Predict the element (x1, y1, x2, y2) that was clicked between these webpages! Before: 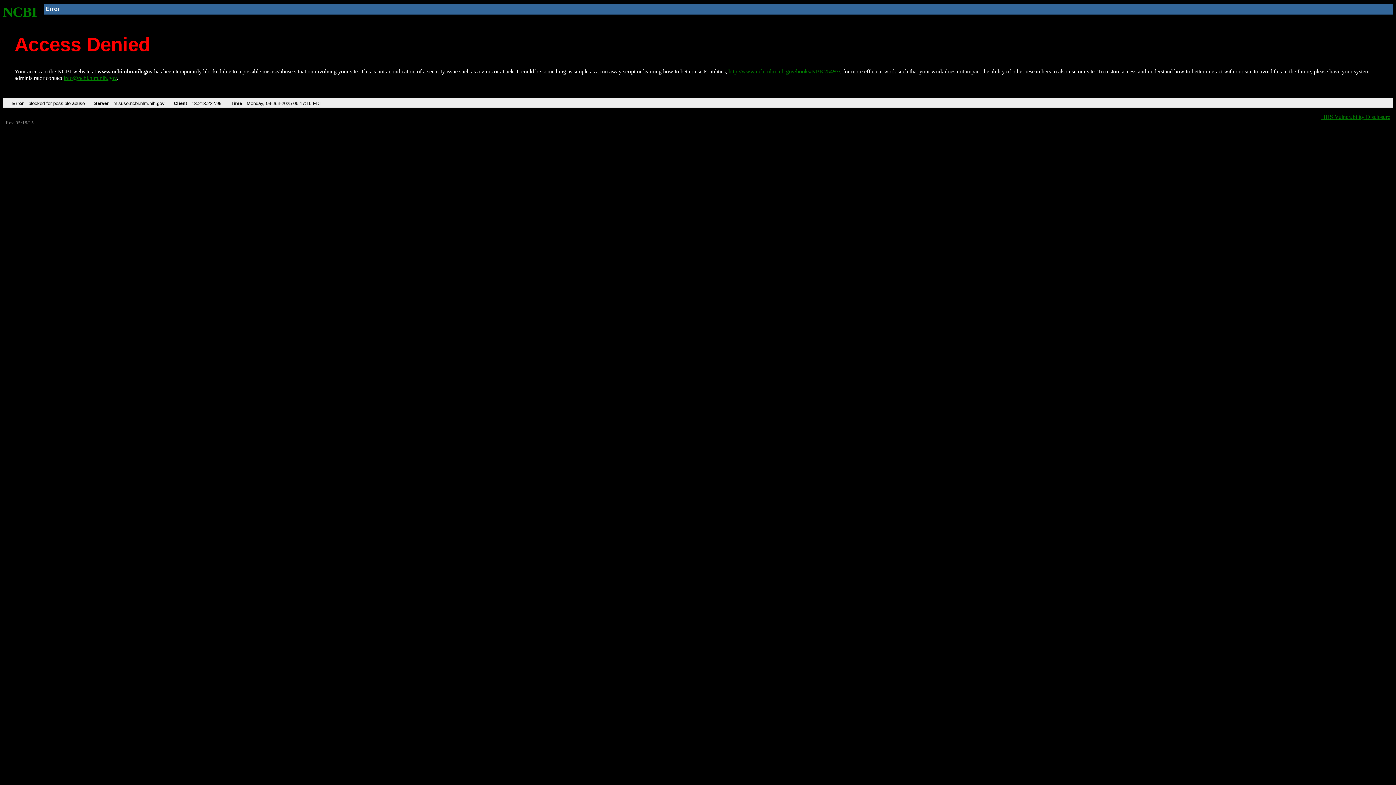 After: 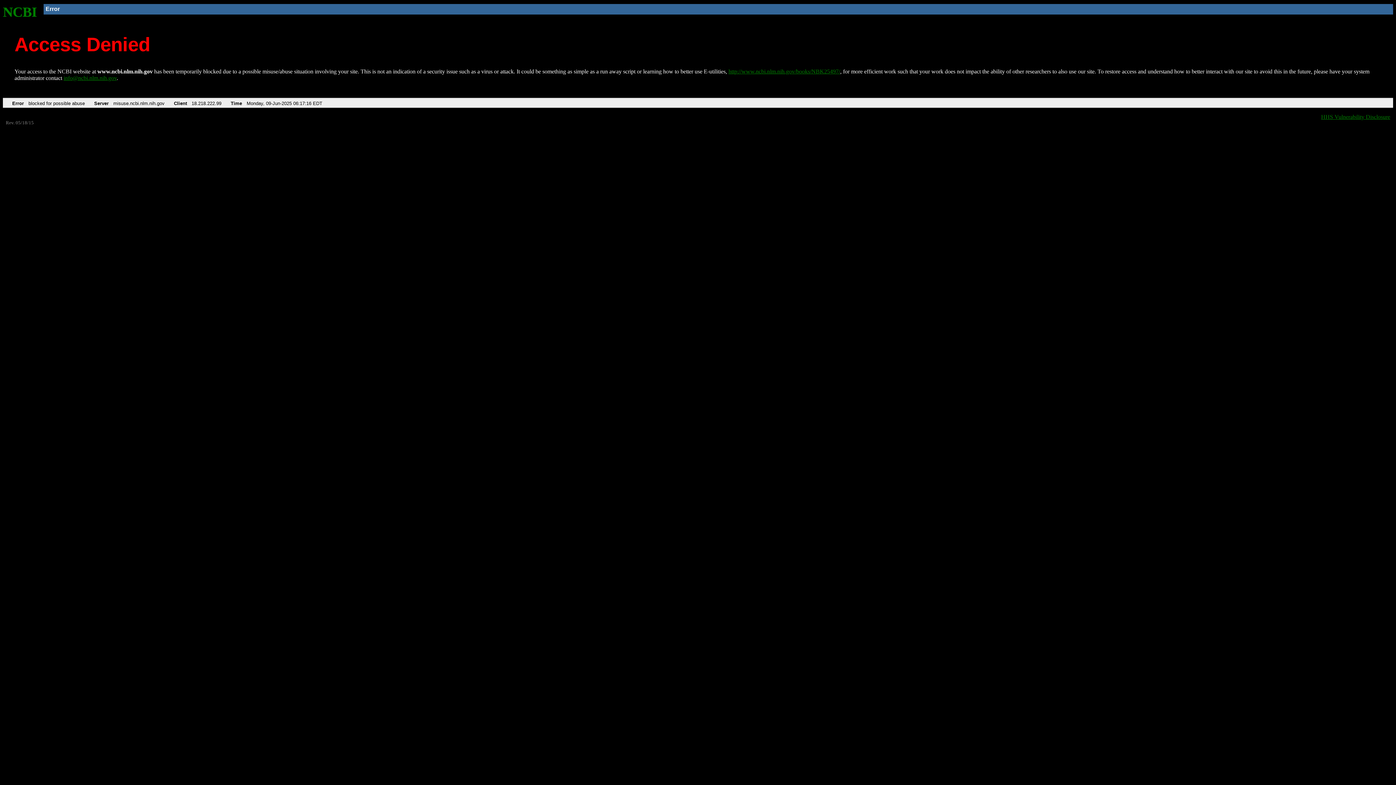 Action: label: info@ncbi.nlm.nih.gov bbox: (63, 75, 116, 81)